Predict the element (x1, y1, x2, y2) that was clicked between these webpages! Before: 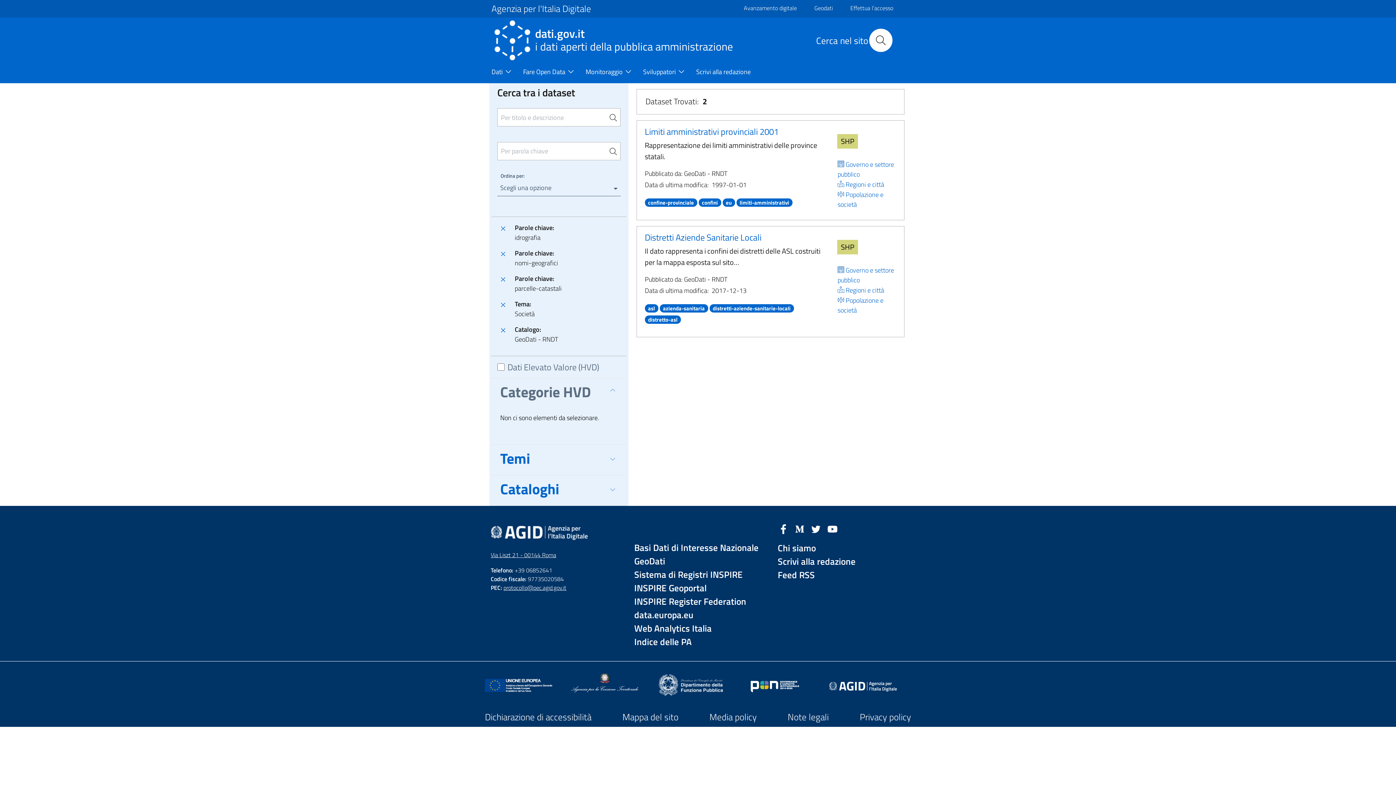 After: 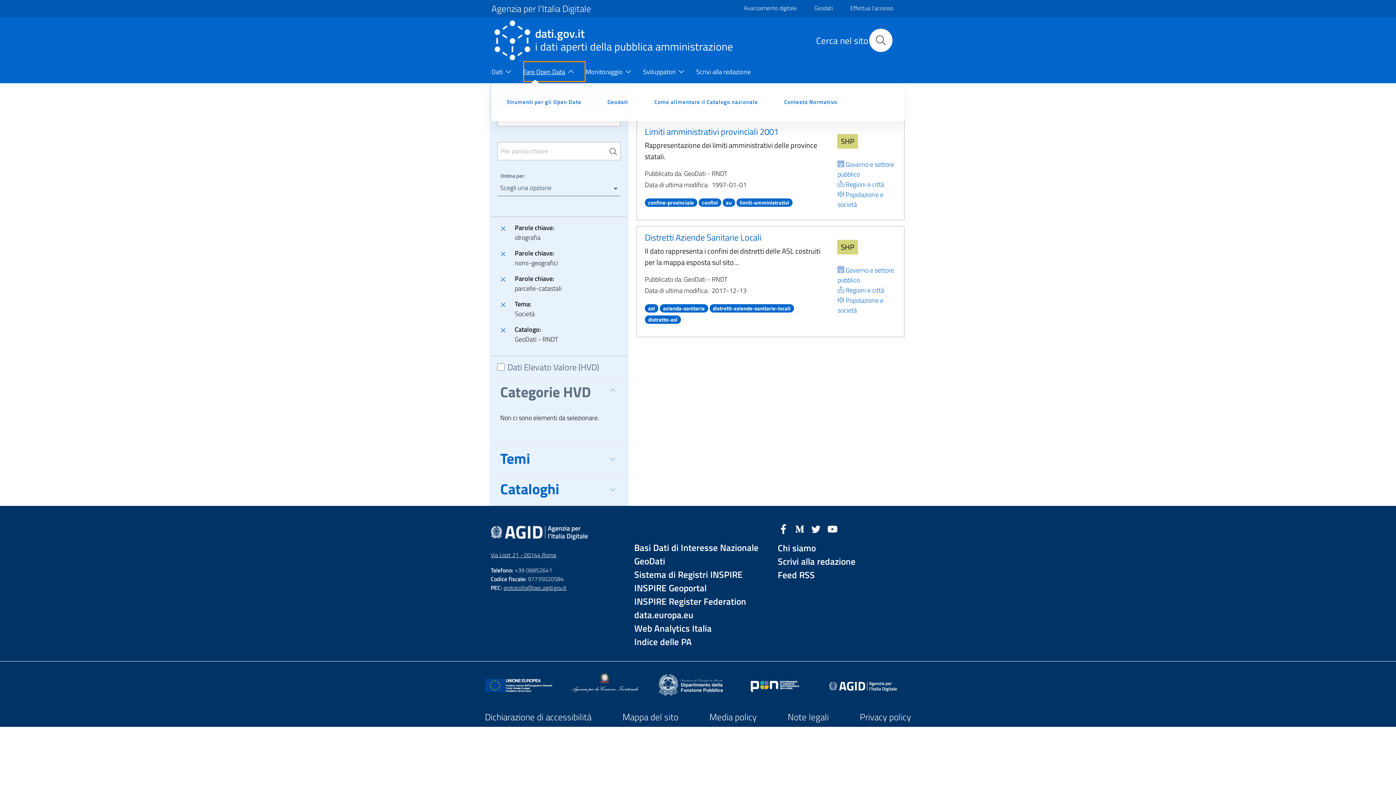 Action: label: Fare Open Data bbox: (523, 61, 585, 83)